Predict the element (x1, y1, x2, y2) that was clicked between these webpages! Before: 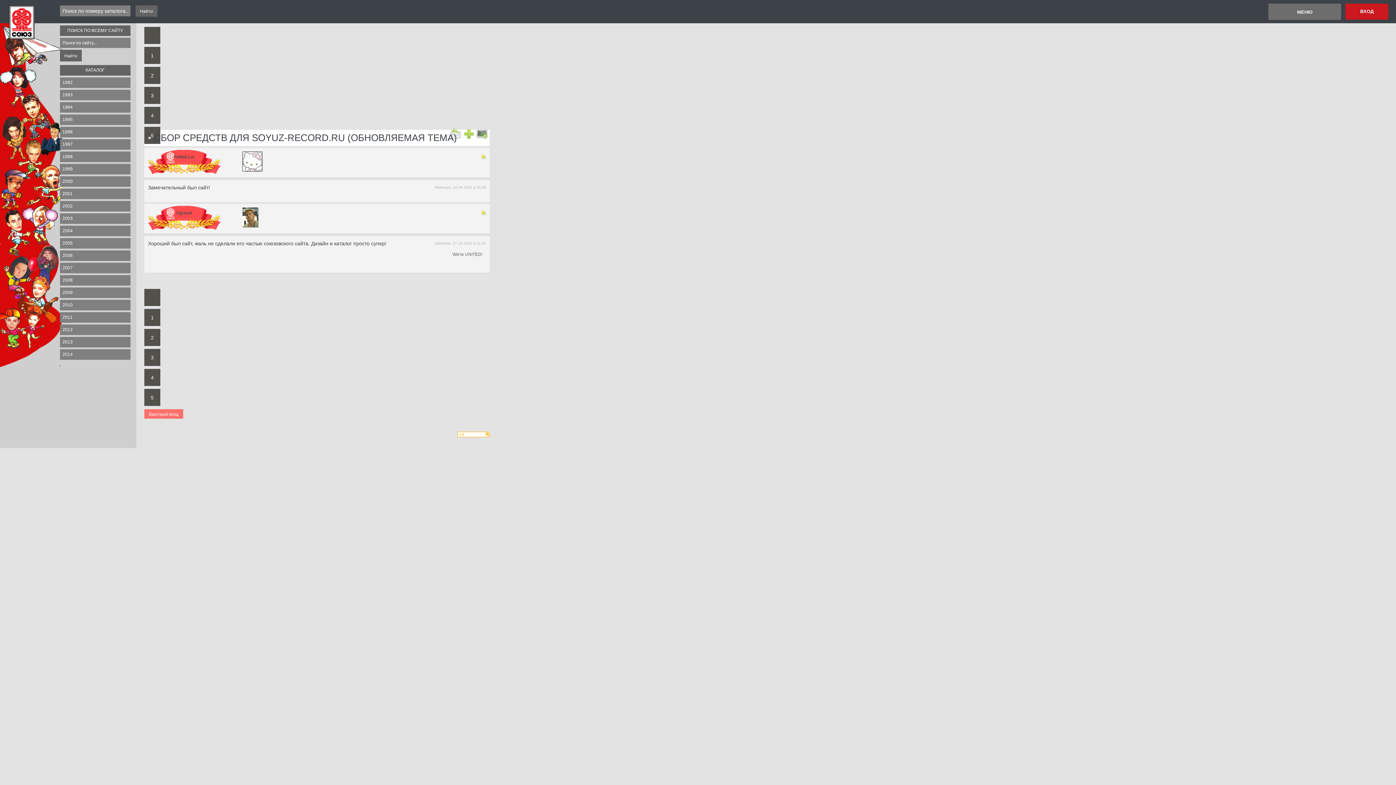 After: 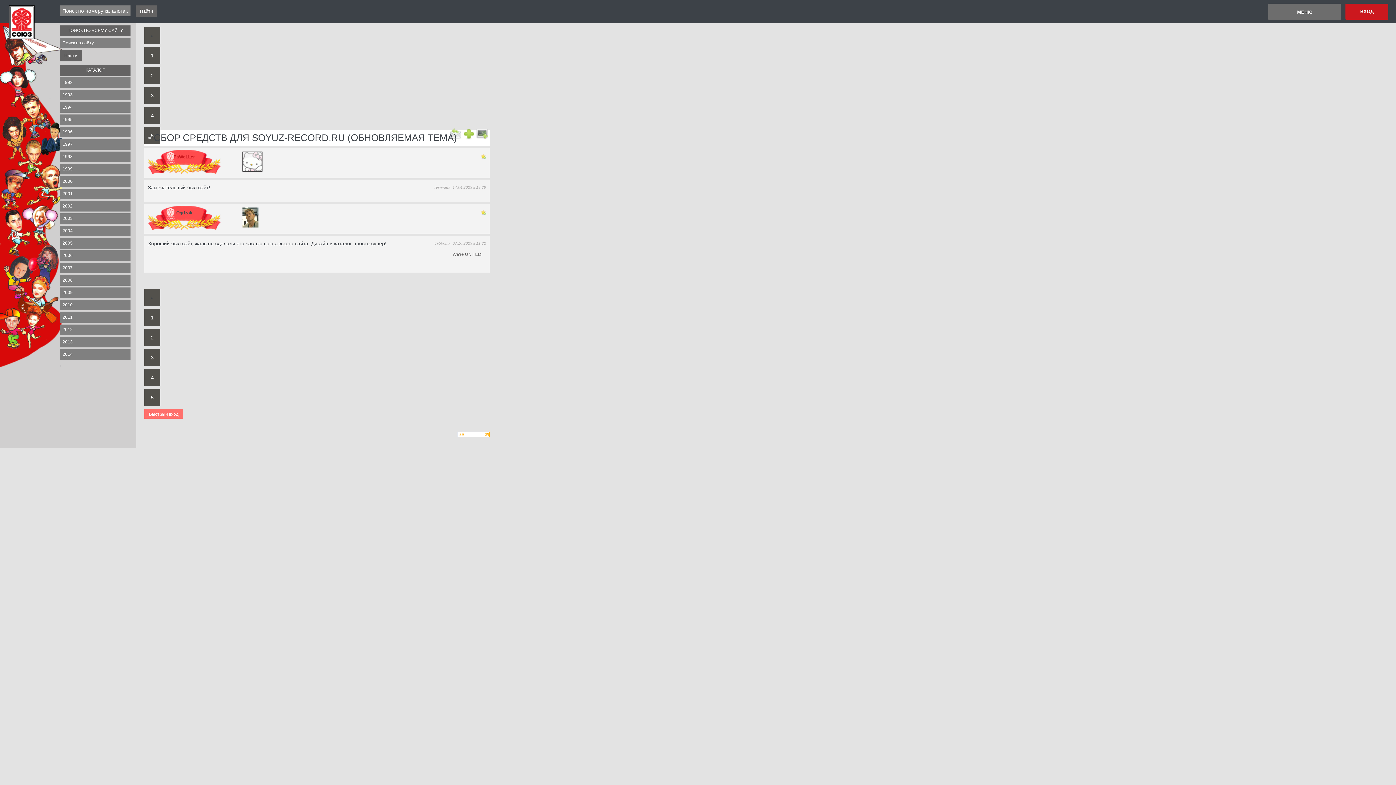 Action: bbox: (173, 154, 195, 159) label: PaWeLLer